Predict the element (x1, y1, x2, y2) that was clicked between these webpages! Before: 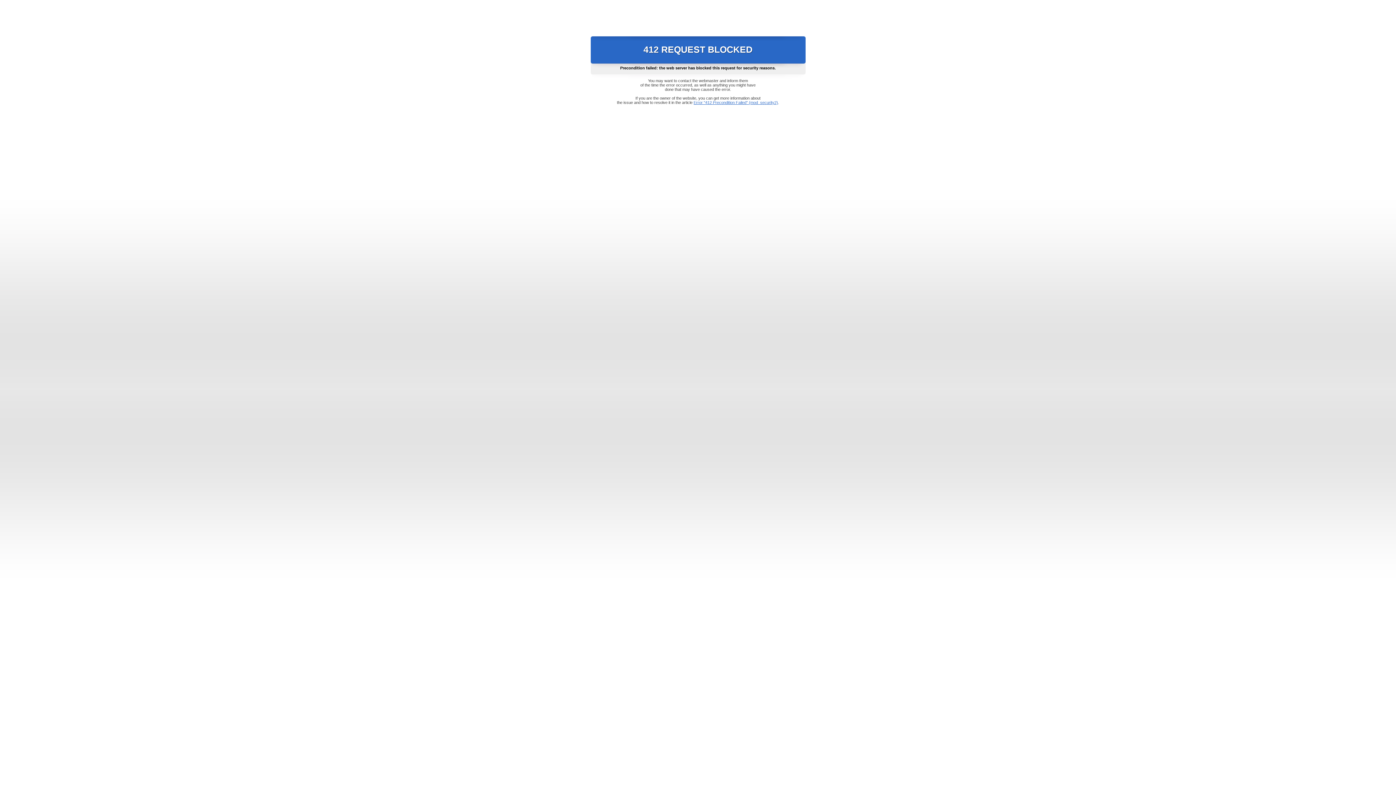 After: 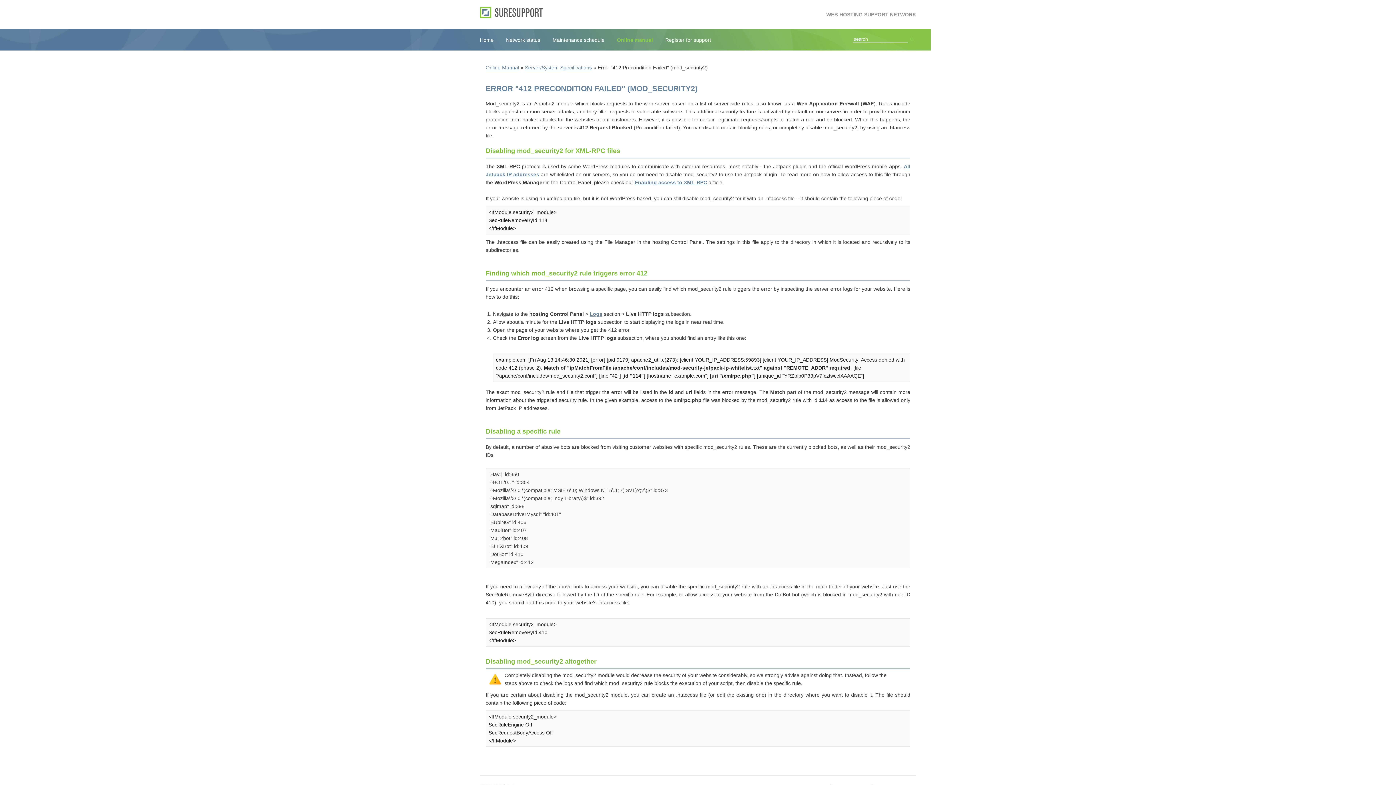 Action: label: Error "412 Precondition Failed" (mod_security2) bbox: (693, 100, 778, 104)